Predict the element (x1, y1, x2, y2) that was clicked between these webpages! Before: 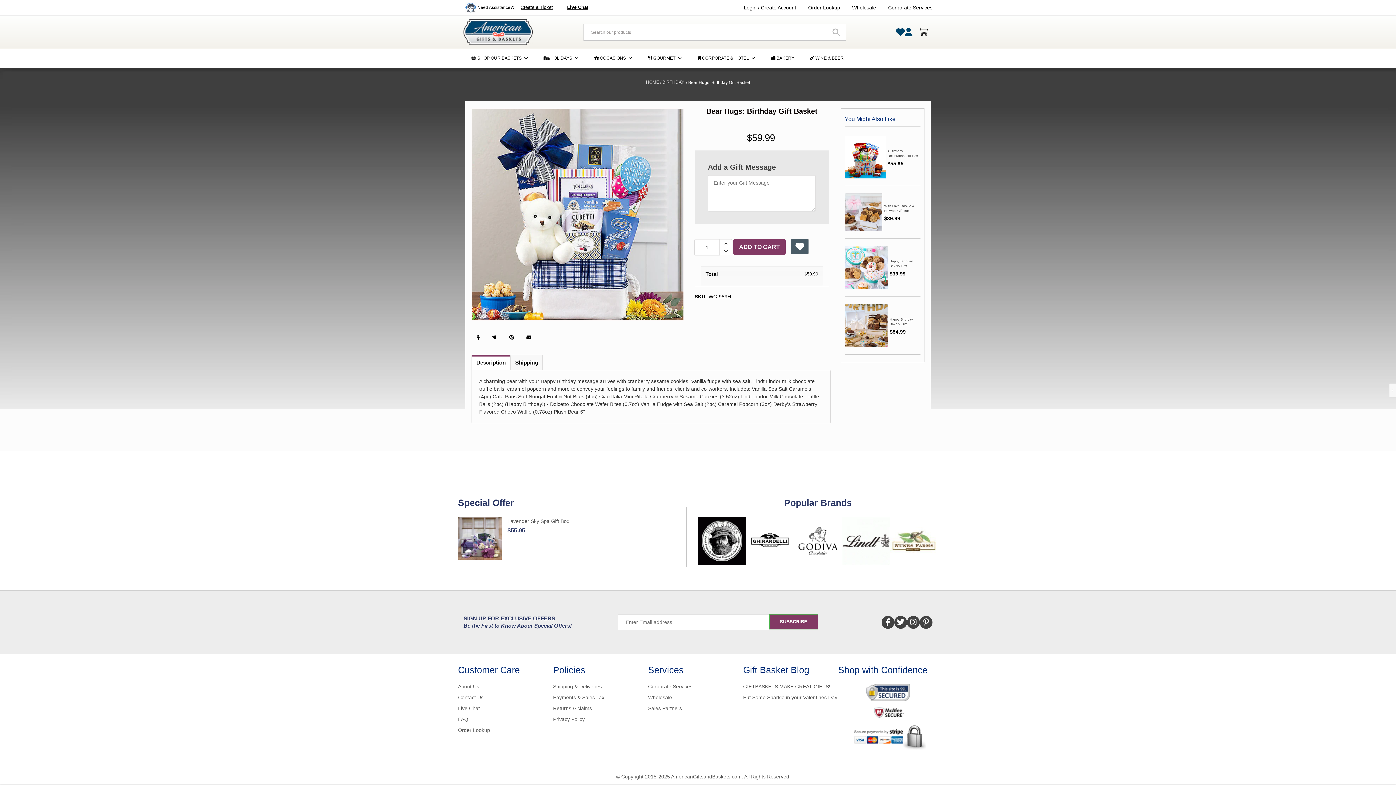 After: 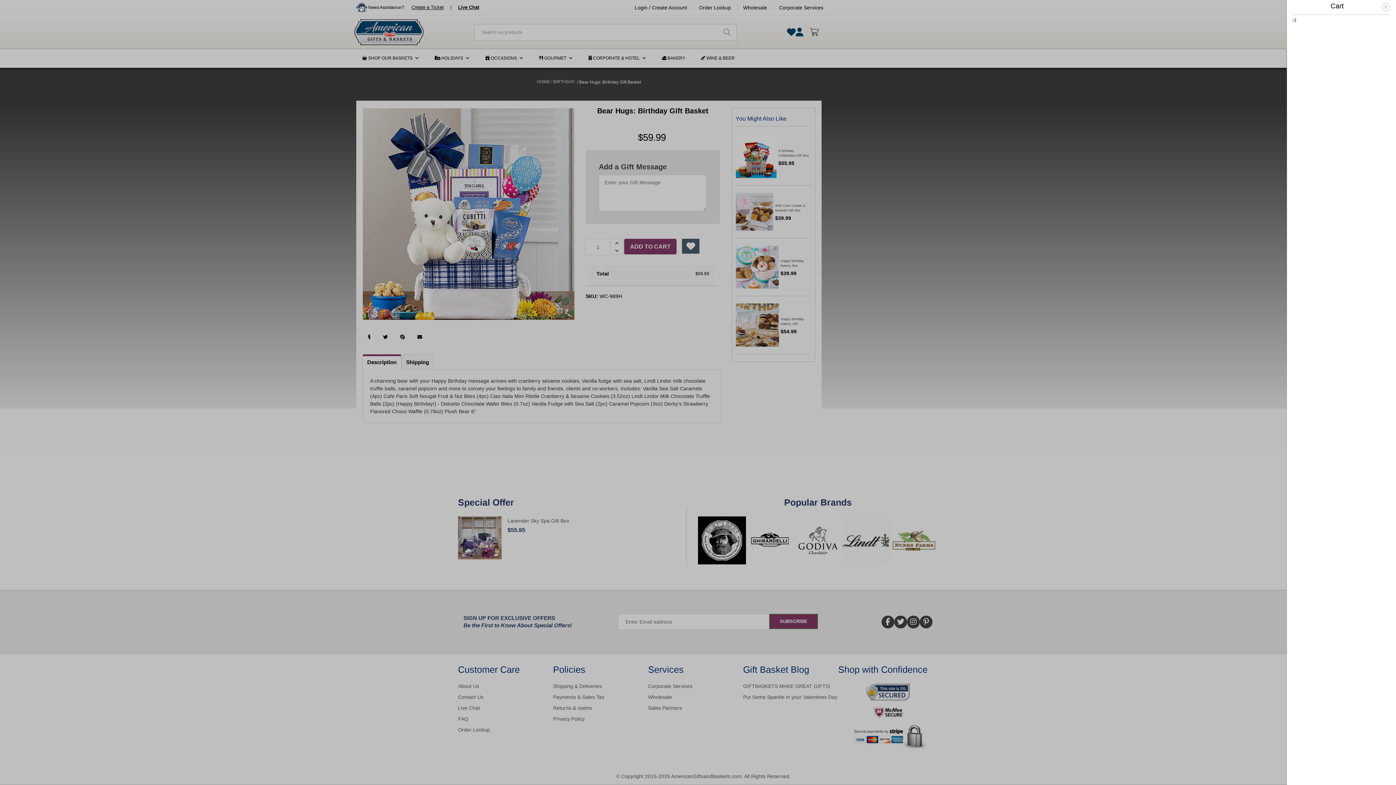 Action: bbox: (919, 26, 927, 37)